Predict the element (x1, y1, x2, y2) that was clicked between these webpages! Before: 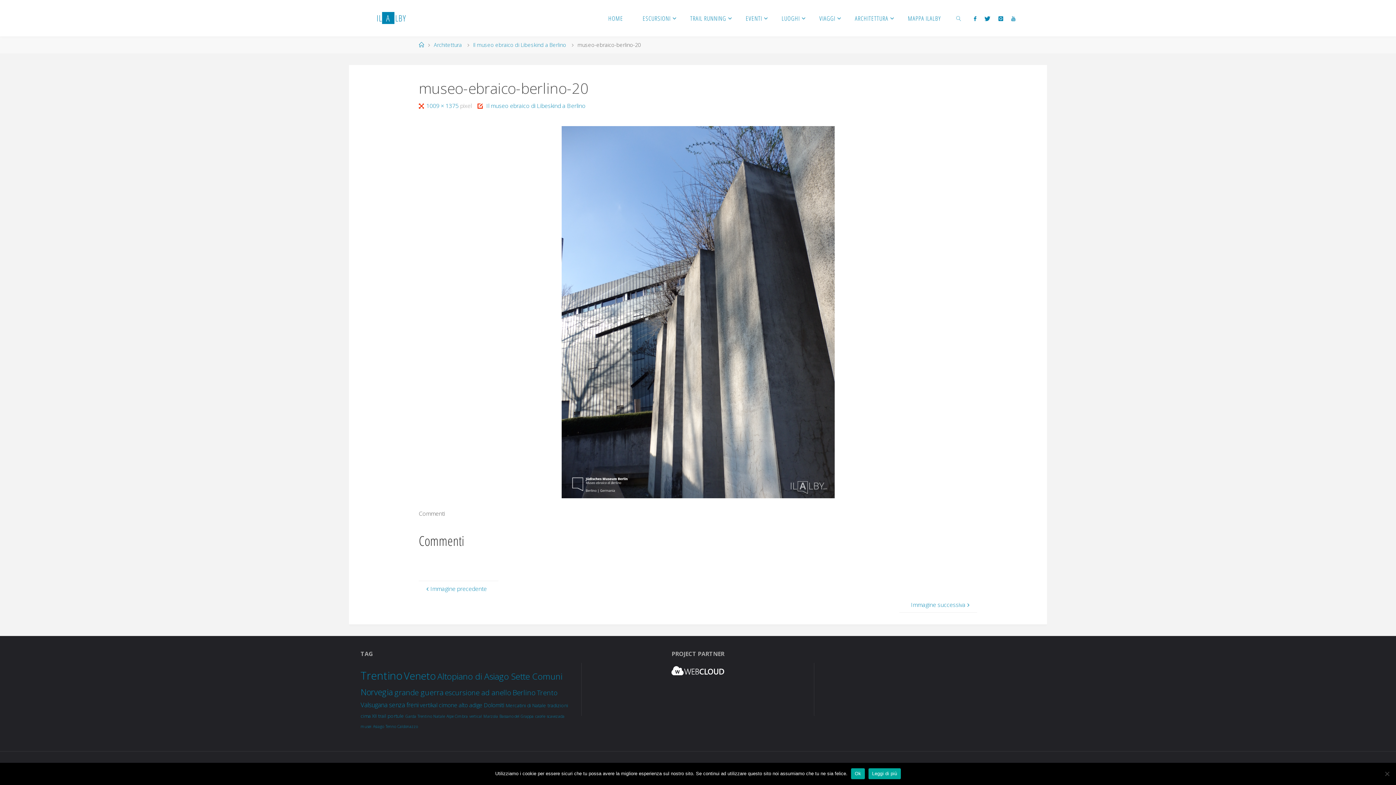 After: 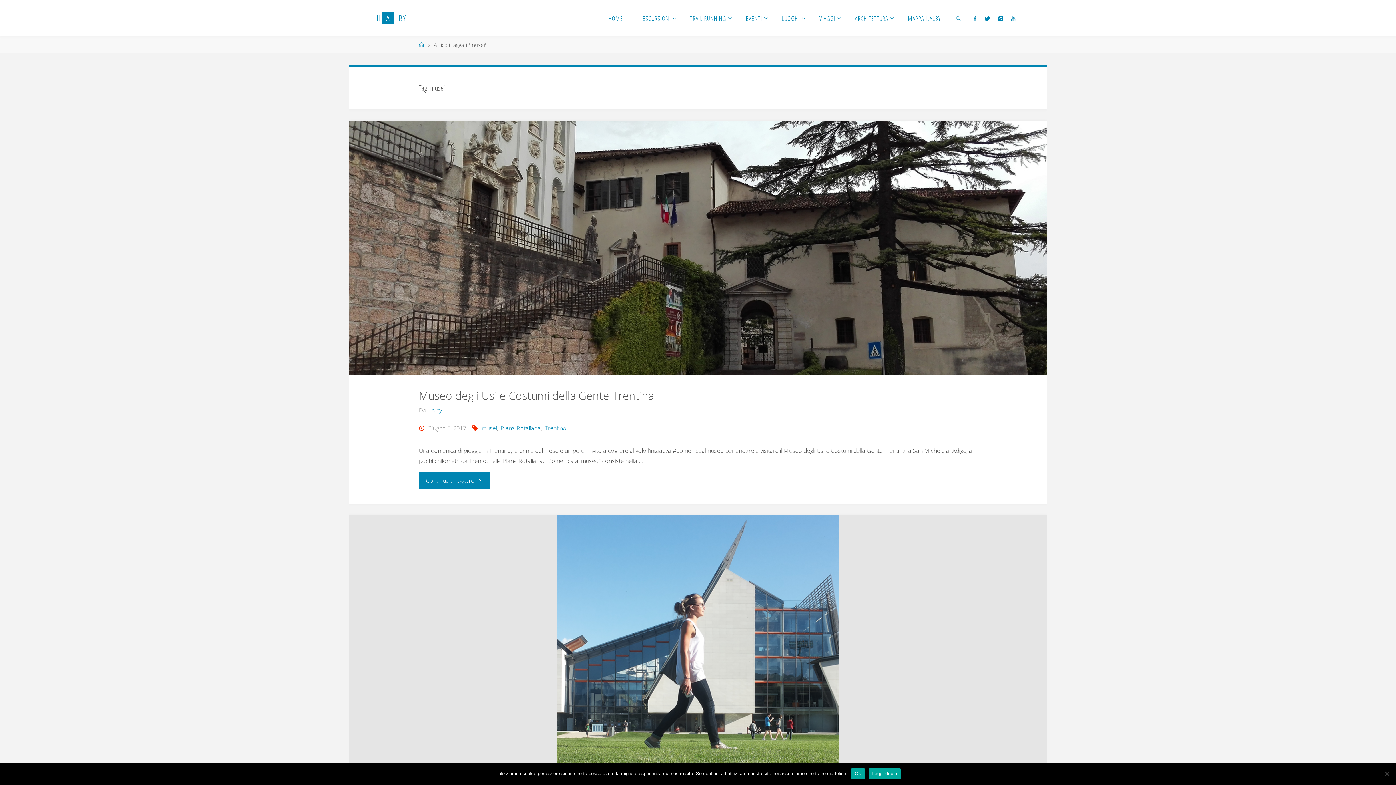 Action: bbox: (360, 724, 371, 729) label: musei (2 elementi)